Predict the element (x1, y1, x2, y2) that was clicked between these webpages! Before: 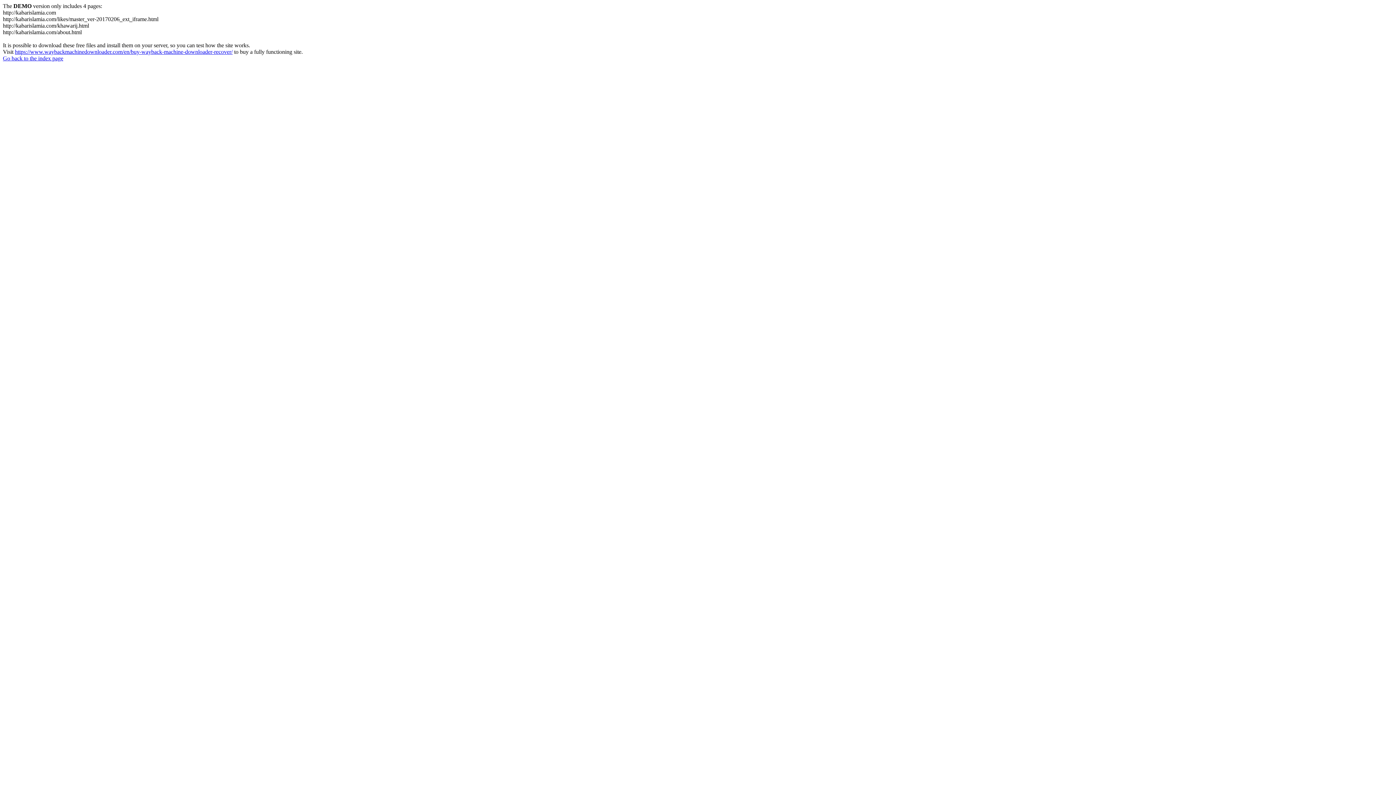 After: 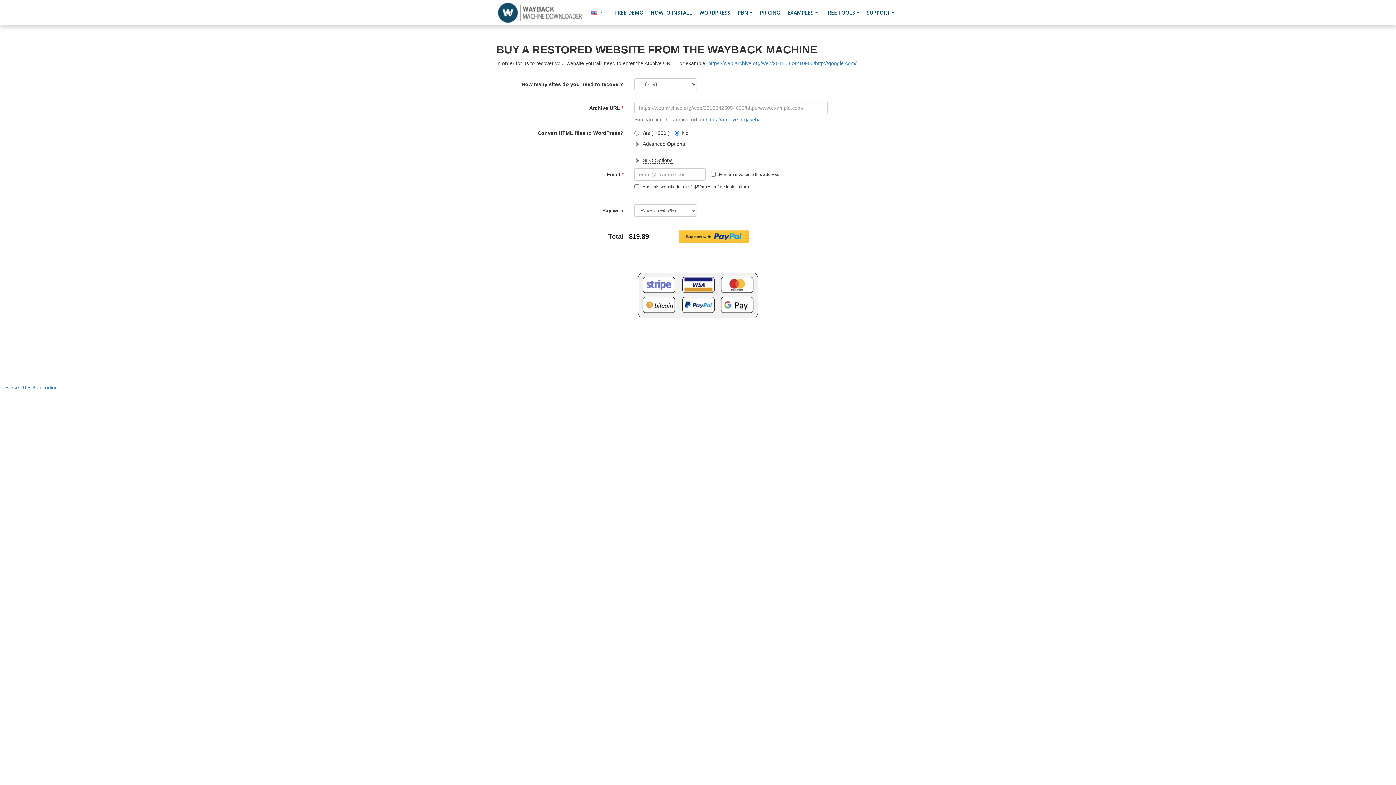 Action: bbox: (14, 48, 232, 54) label: https://www.waybackmachinedownloader.com/en/buy-wayback-machine-downloader-recover/